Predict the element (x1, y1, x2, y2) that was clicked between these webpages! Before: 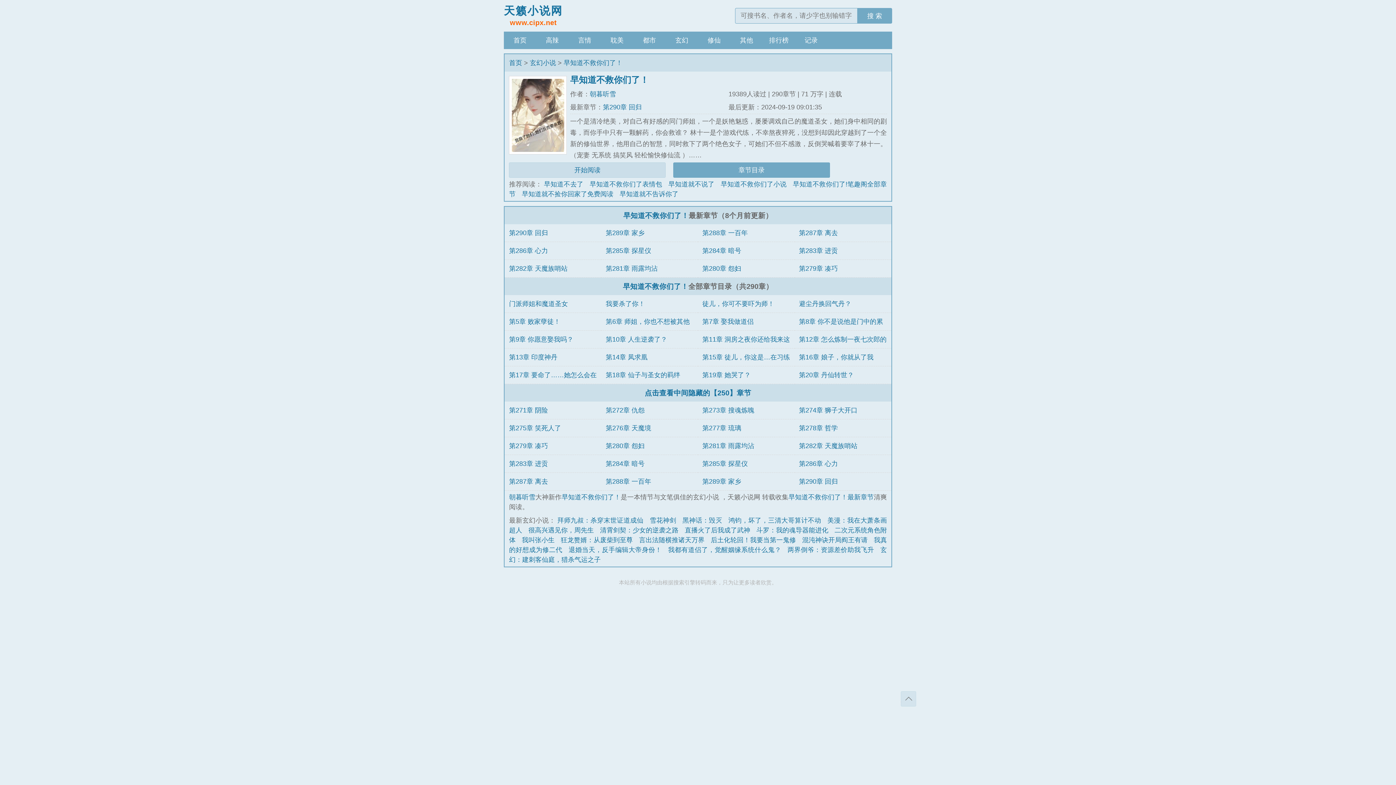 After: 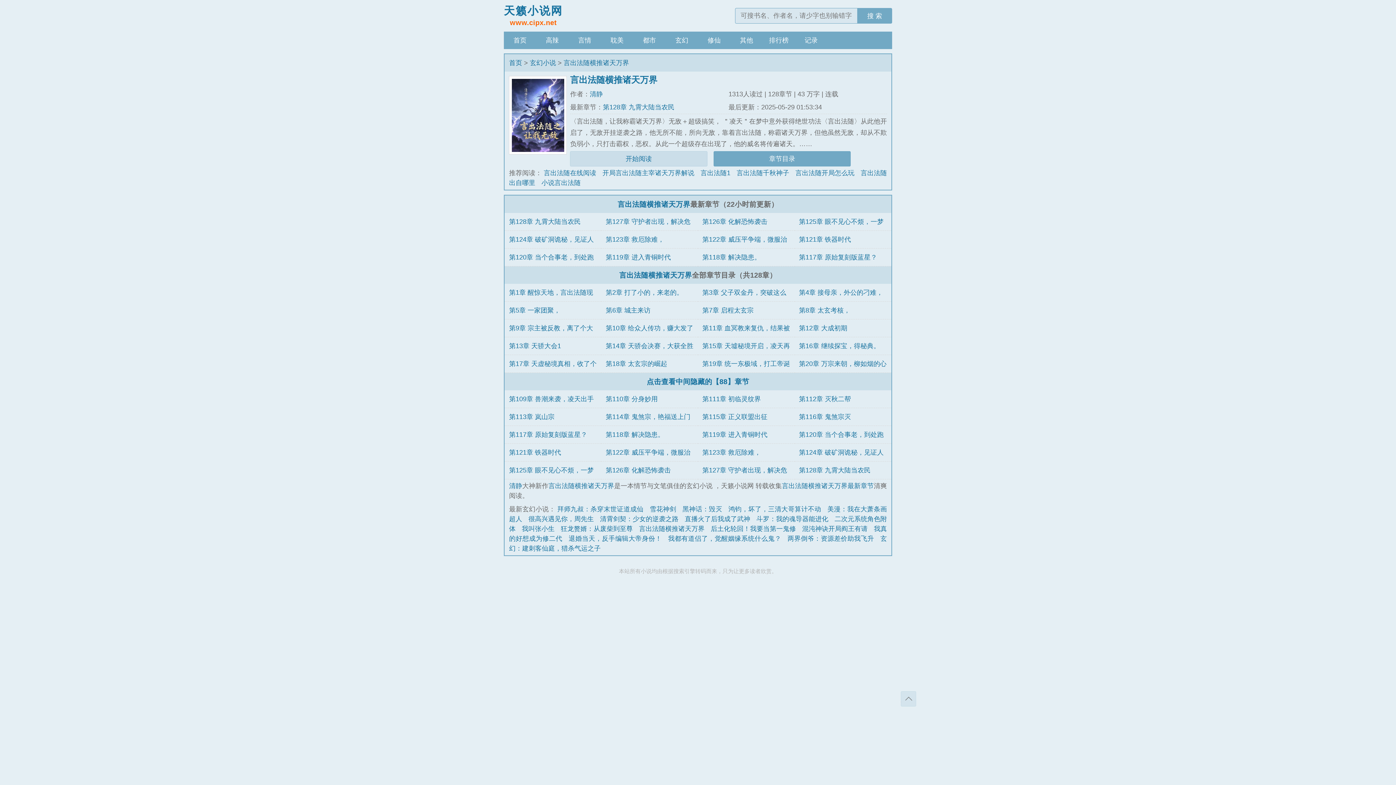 Action: bbox: (639, 536, 704, 543) label: 言出法随横推诸天万界